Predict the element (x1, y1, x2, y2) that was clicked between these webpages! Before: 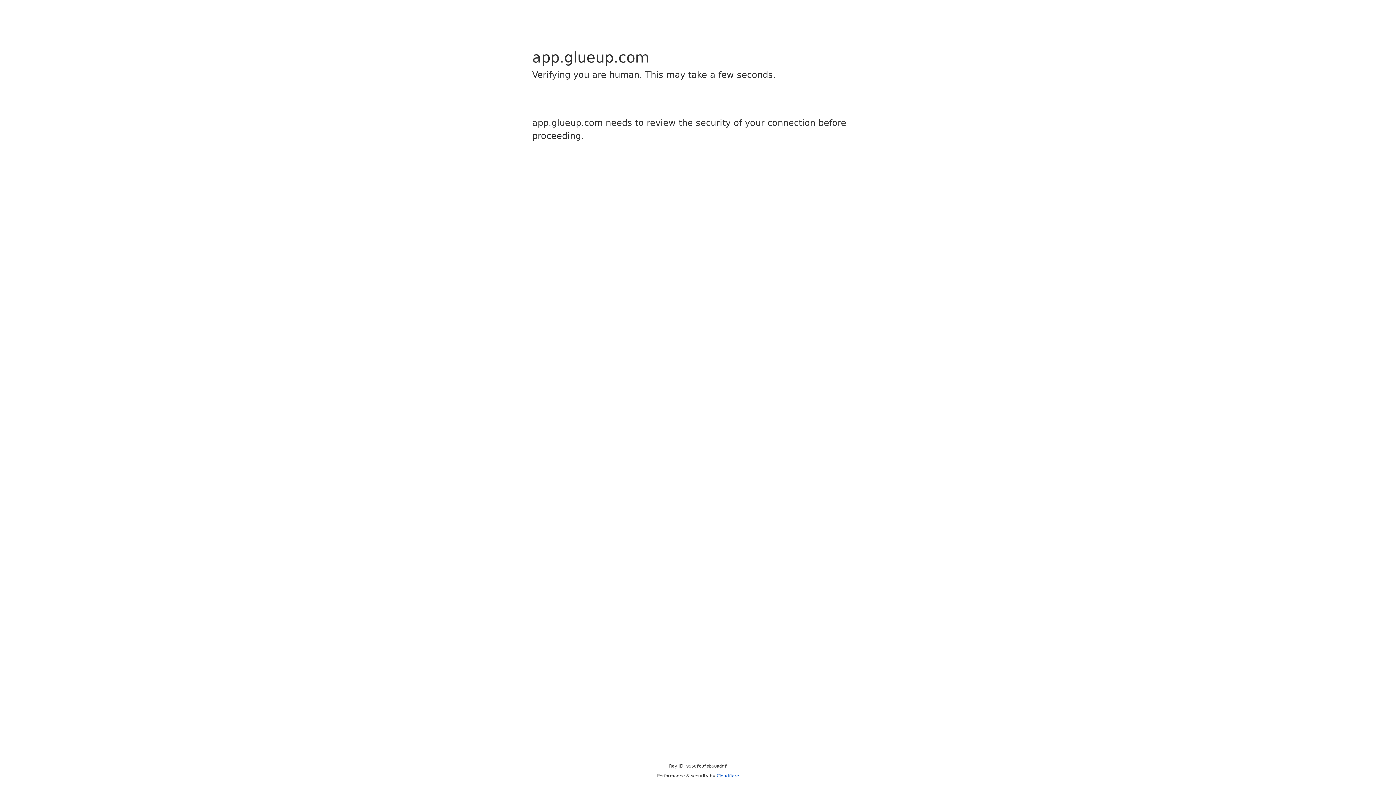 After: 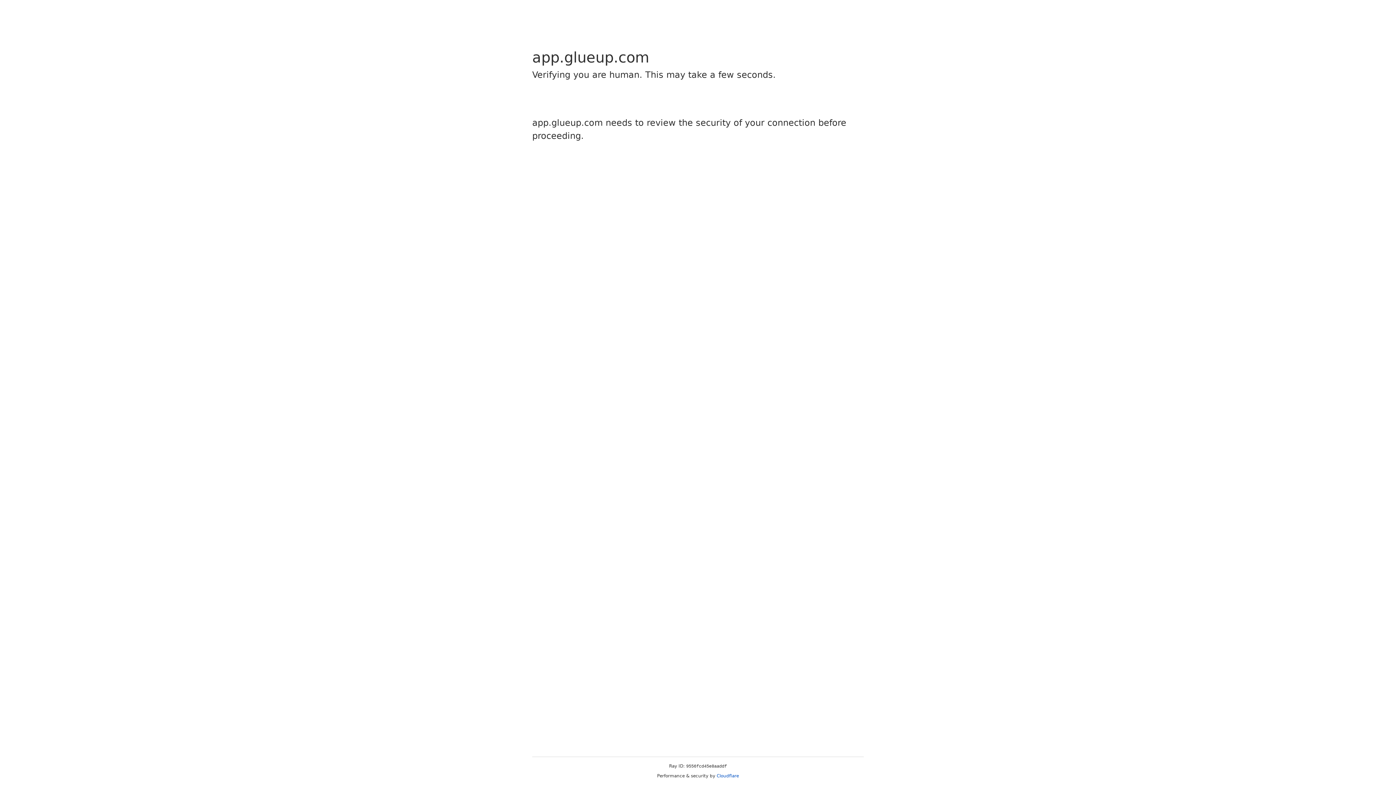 Action: bbox: (716, 773, 739, 778) label: Cloudflare